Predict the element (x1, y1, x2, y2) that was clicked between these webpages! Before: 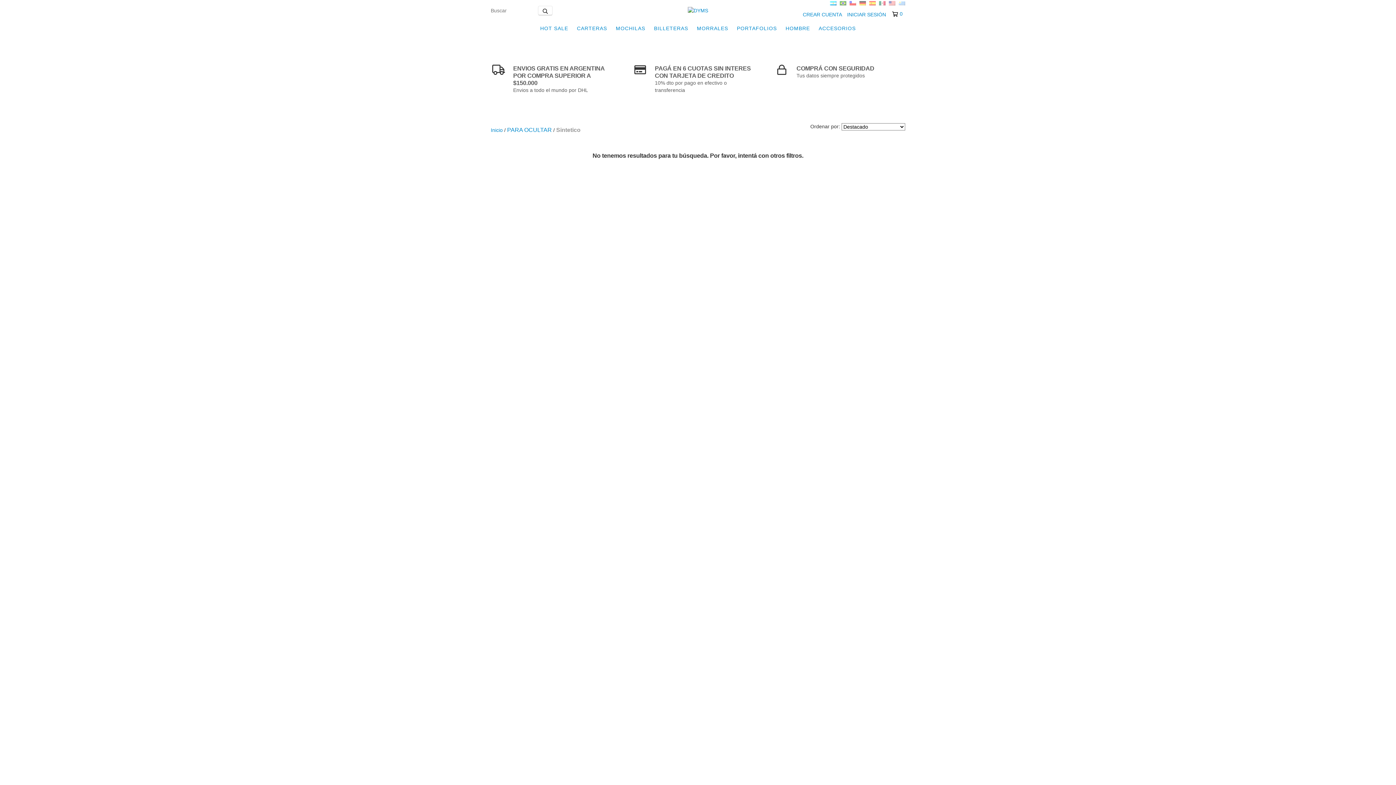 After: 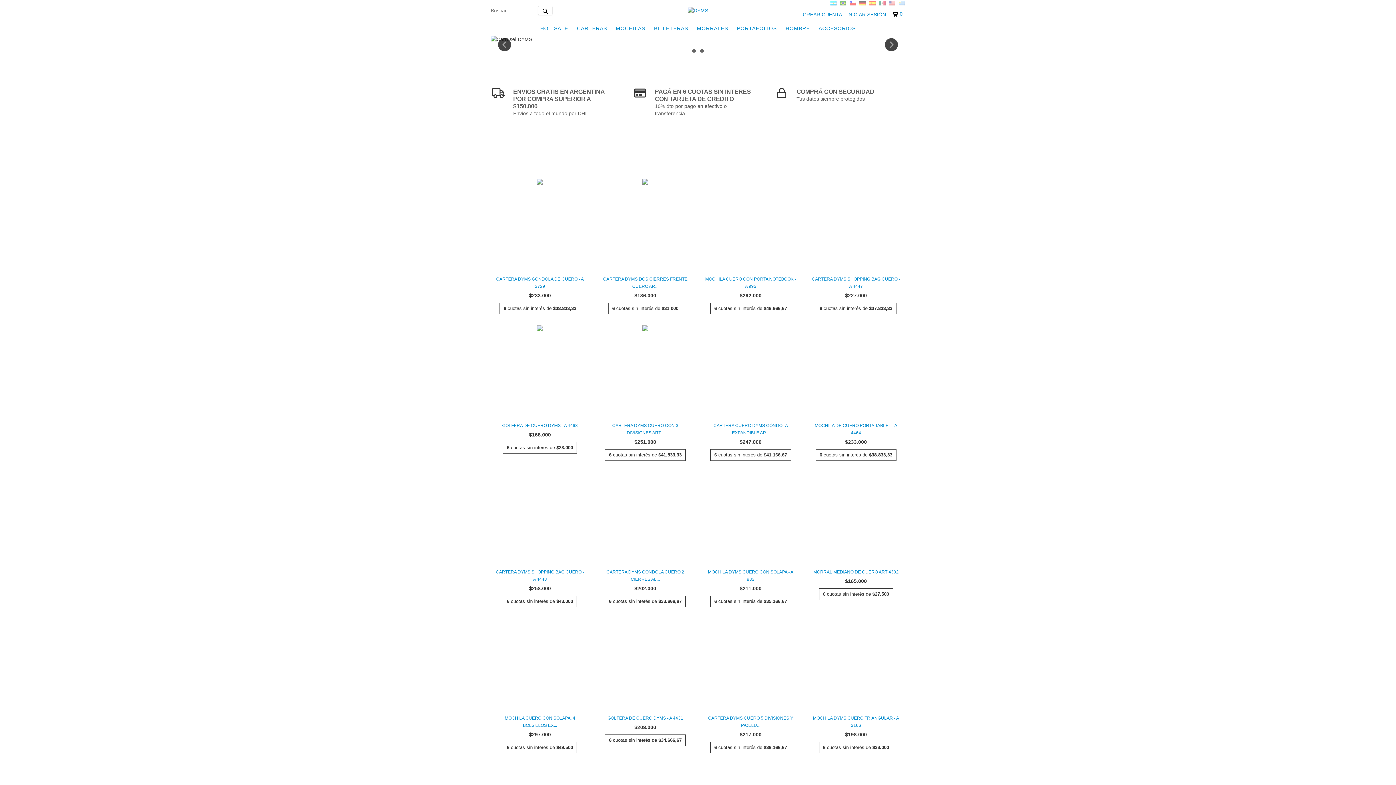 Action: bbox: (688, 7, 708, 12)